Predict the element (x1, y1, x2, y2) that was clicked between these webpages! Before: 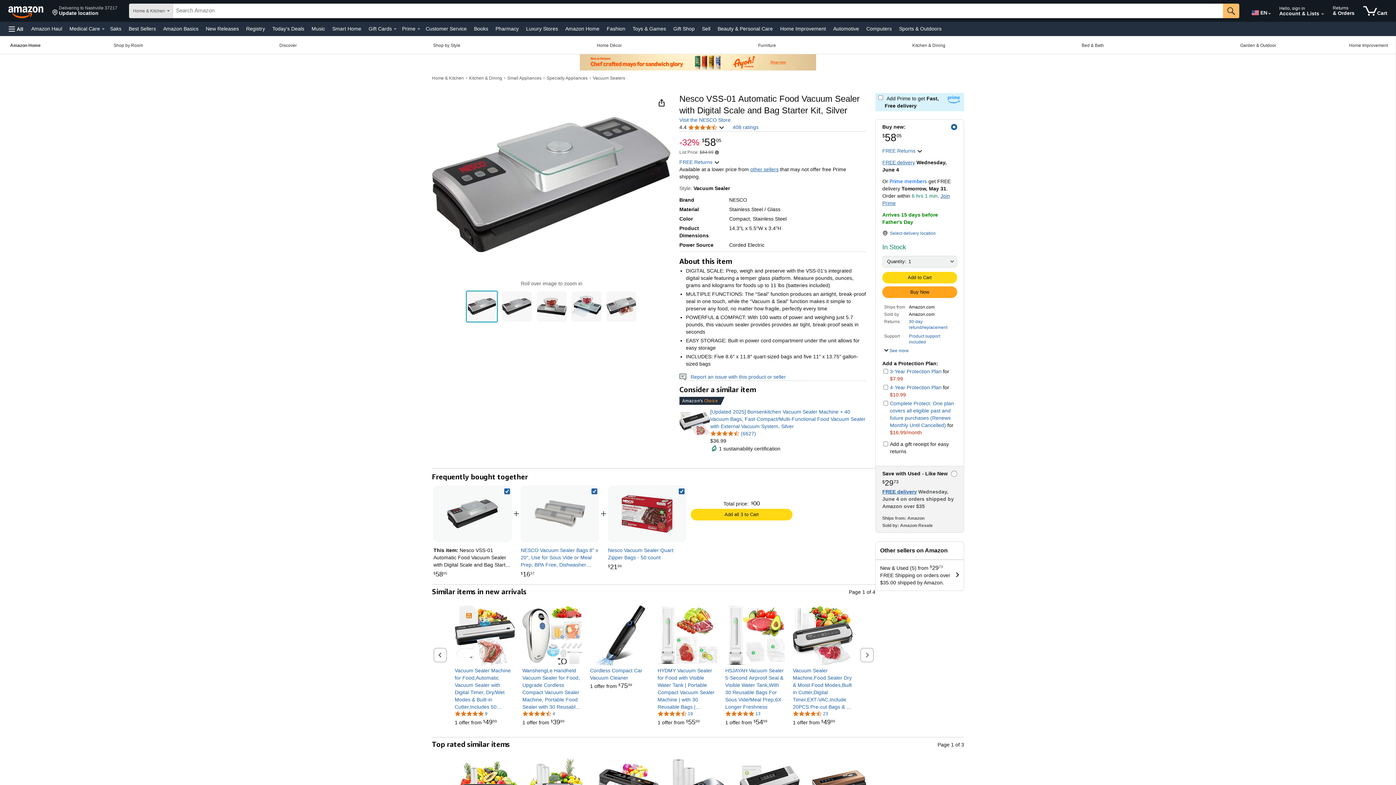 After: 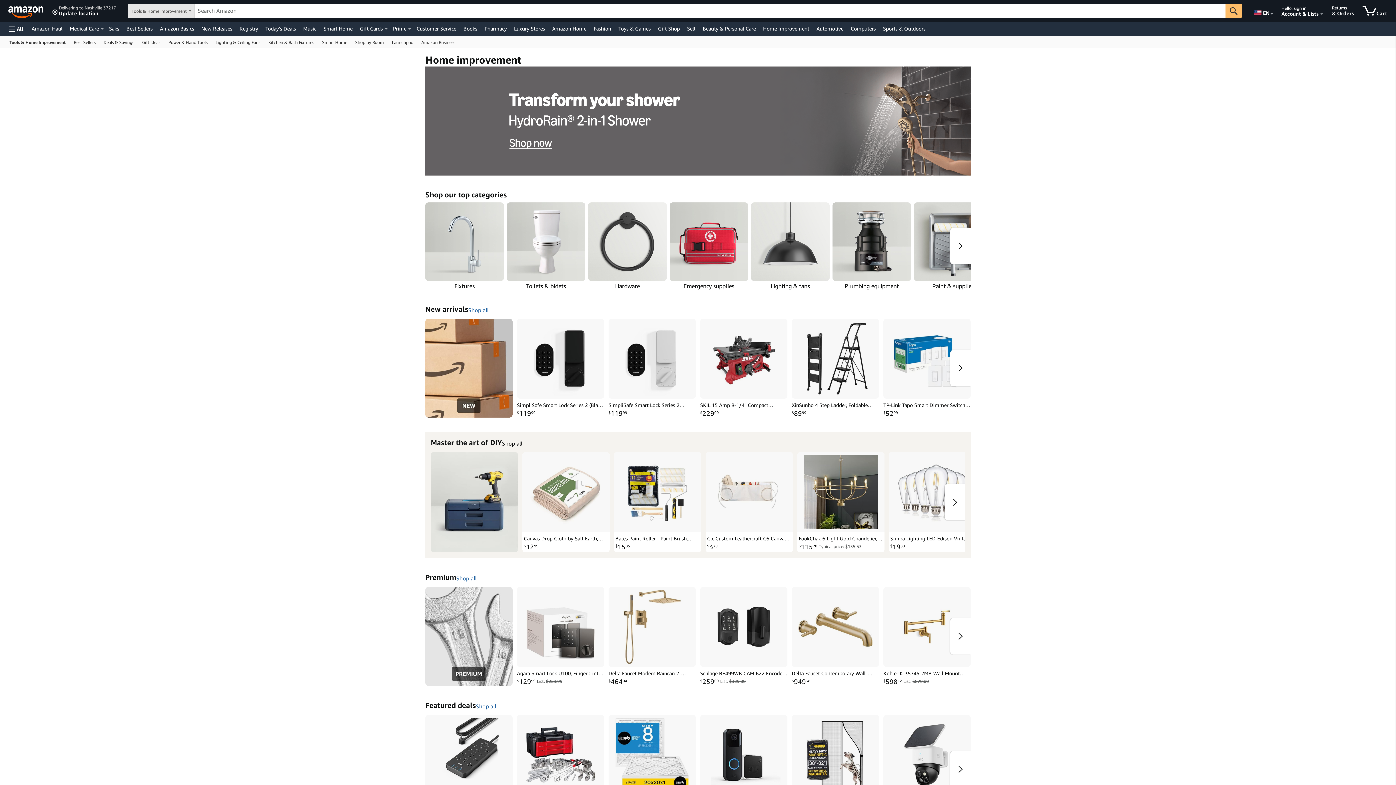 Action: label: Home Improvement, You are currently on a drop-down. To open this drop-down, Press Enter. bbox: (1344, 36, 1393, 53)